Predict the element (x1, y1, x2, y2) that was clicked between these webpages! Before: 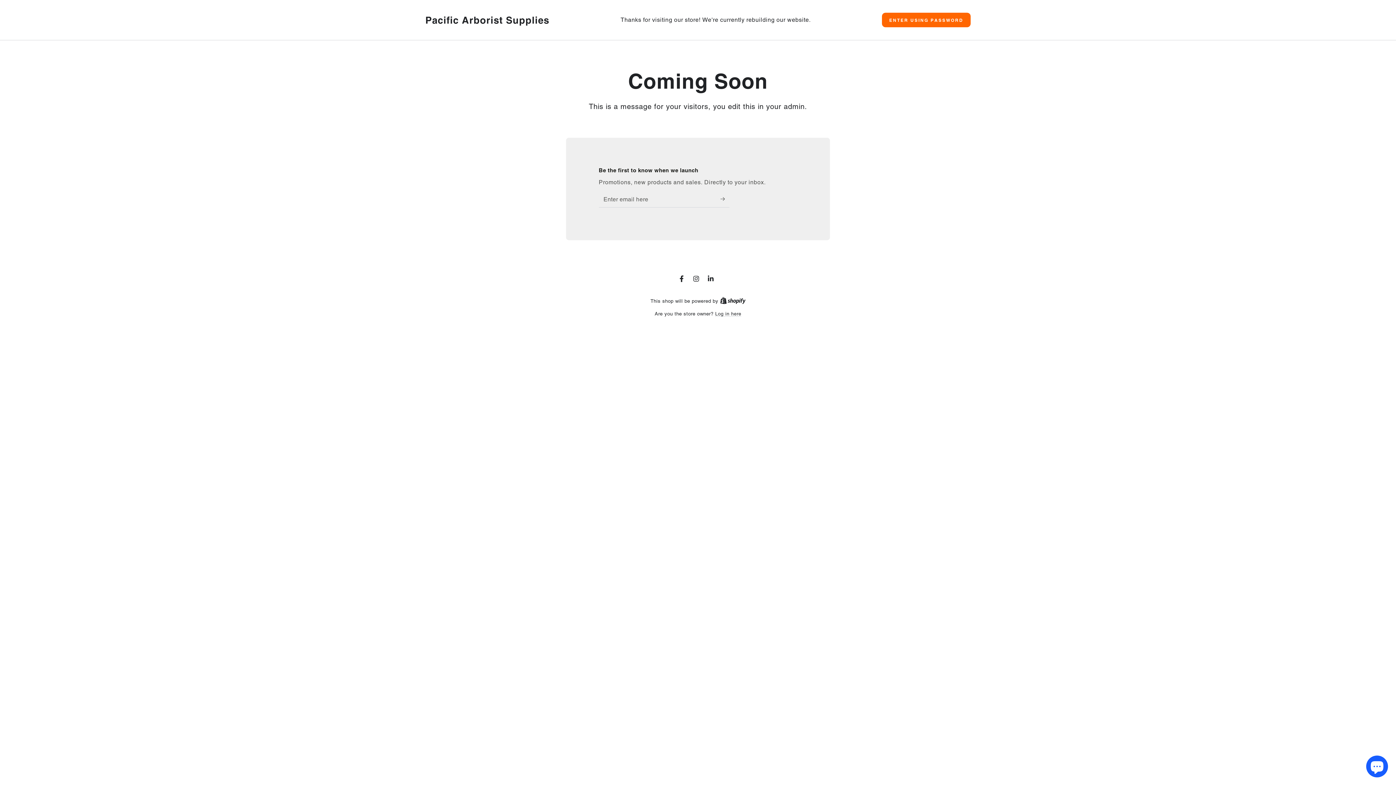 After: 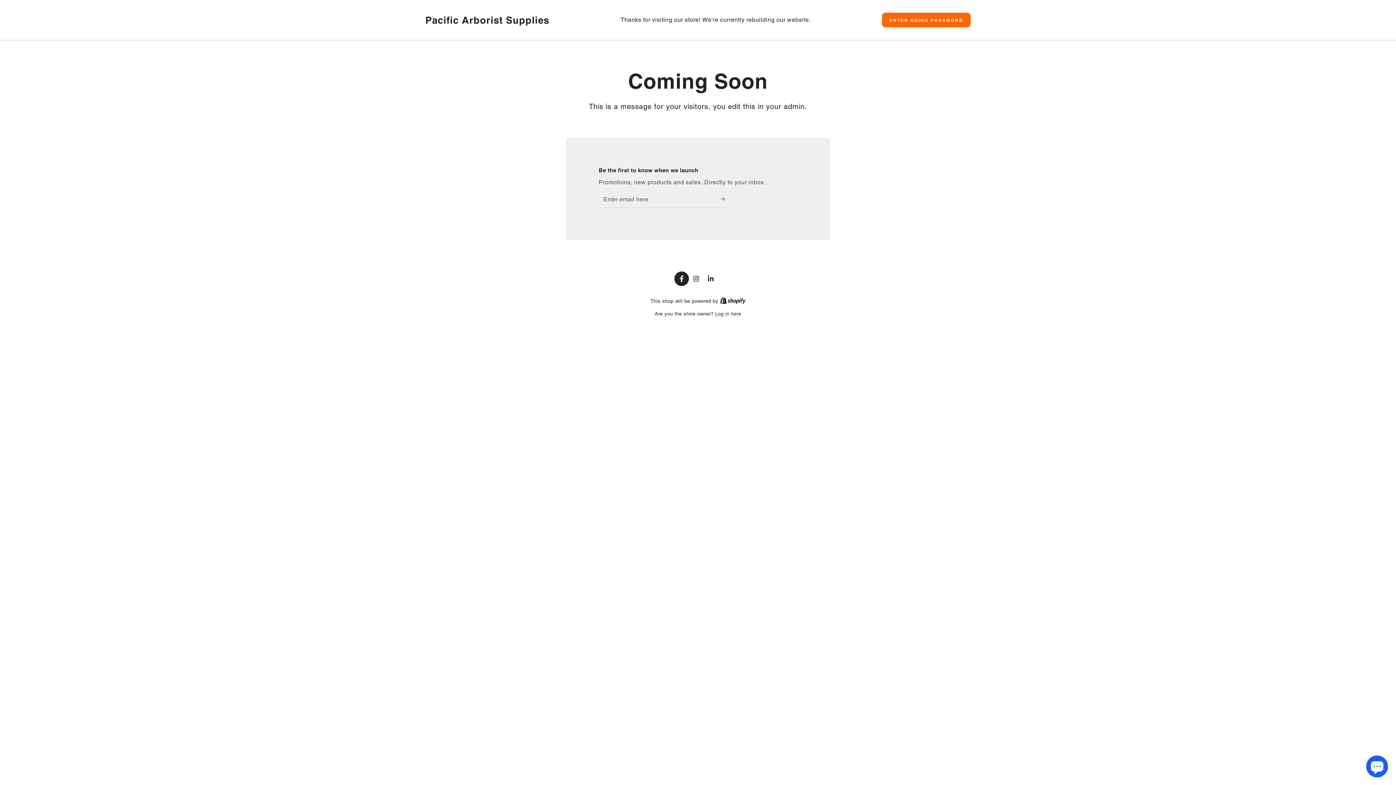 Action: bbox: (674, 271, 689, 286) label: Facebook